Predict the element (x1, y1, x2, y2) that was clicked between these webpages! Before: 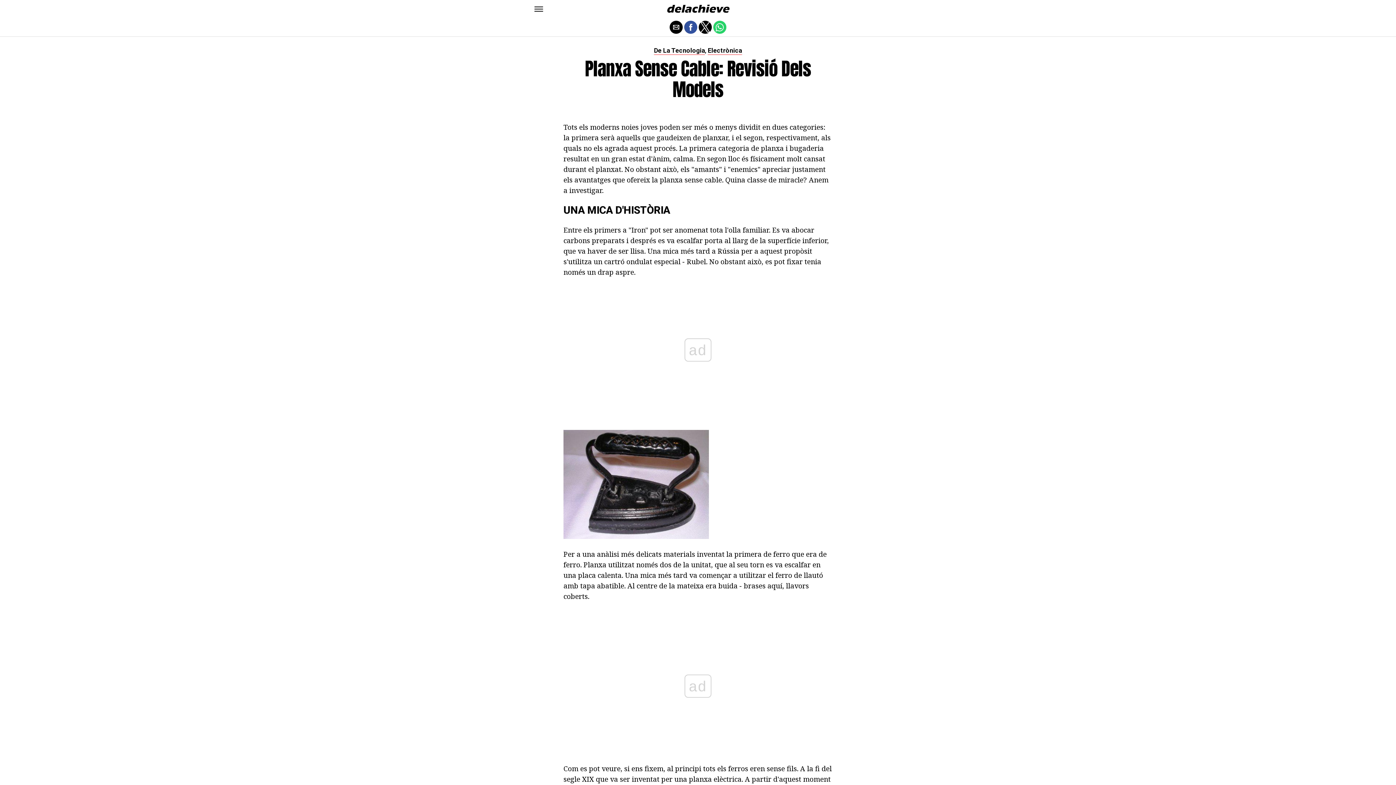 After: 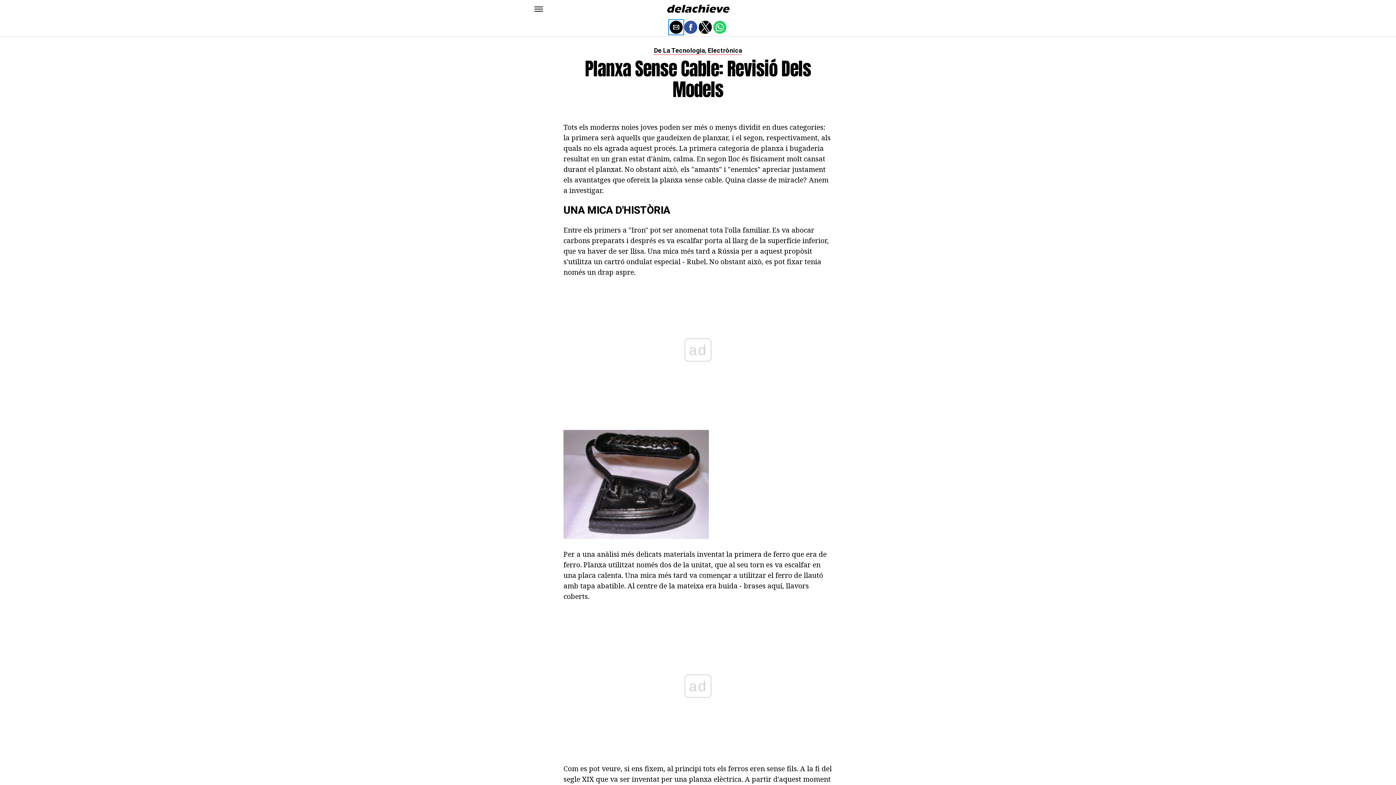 Action: label: Share by email bbox: (669, 20, 682, 33)